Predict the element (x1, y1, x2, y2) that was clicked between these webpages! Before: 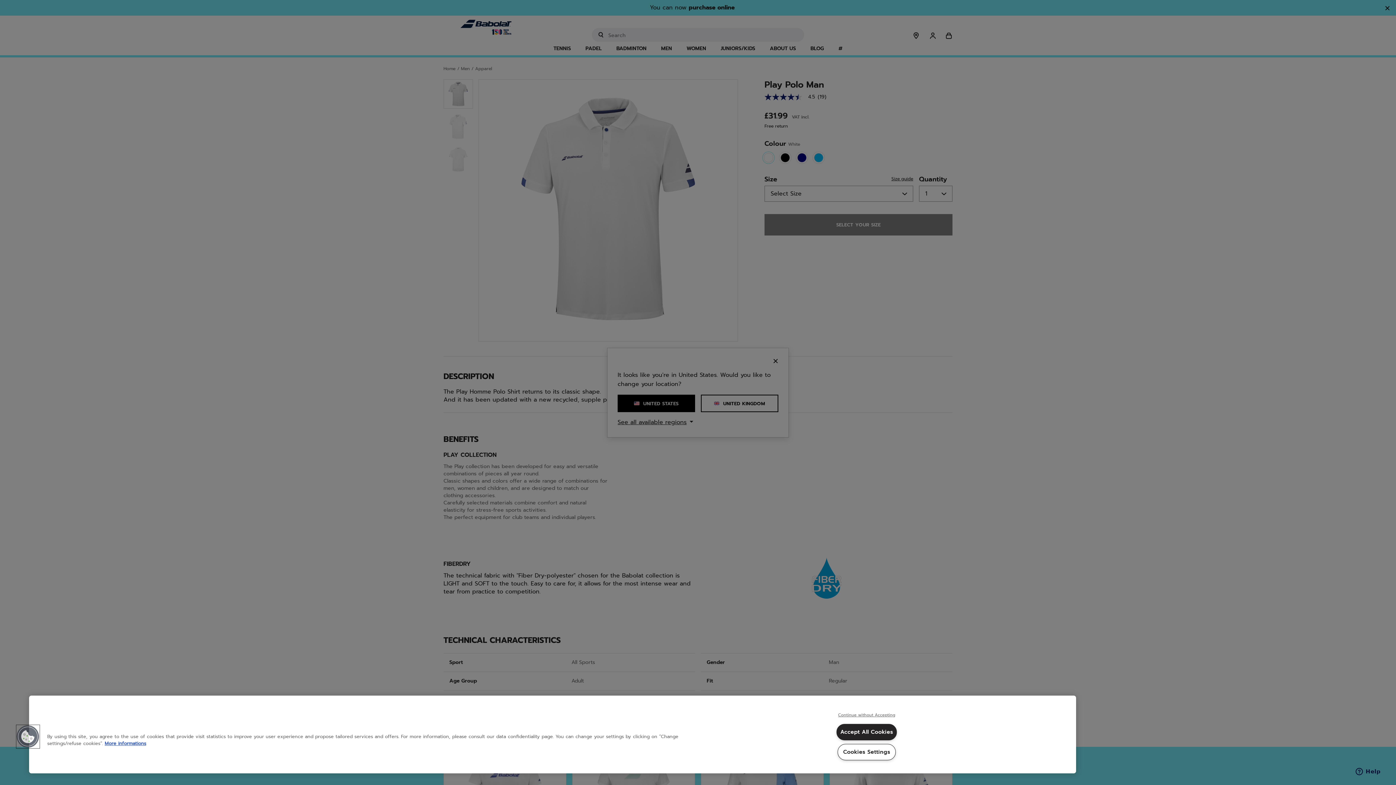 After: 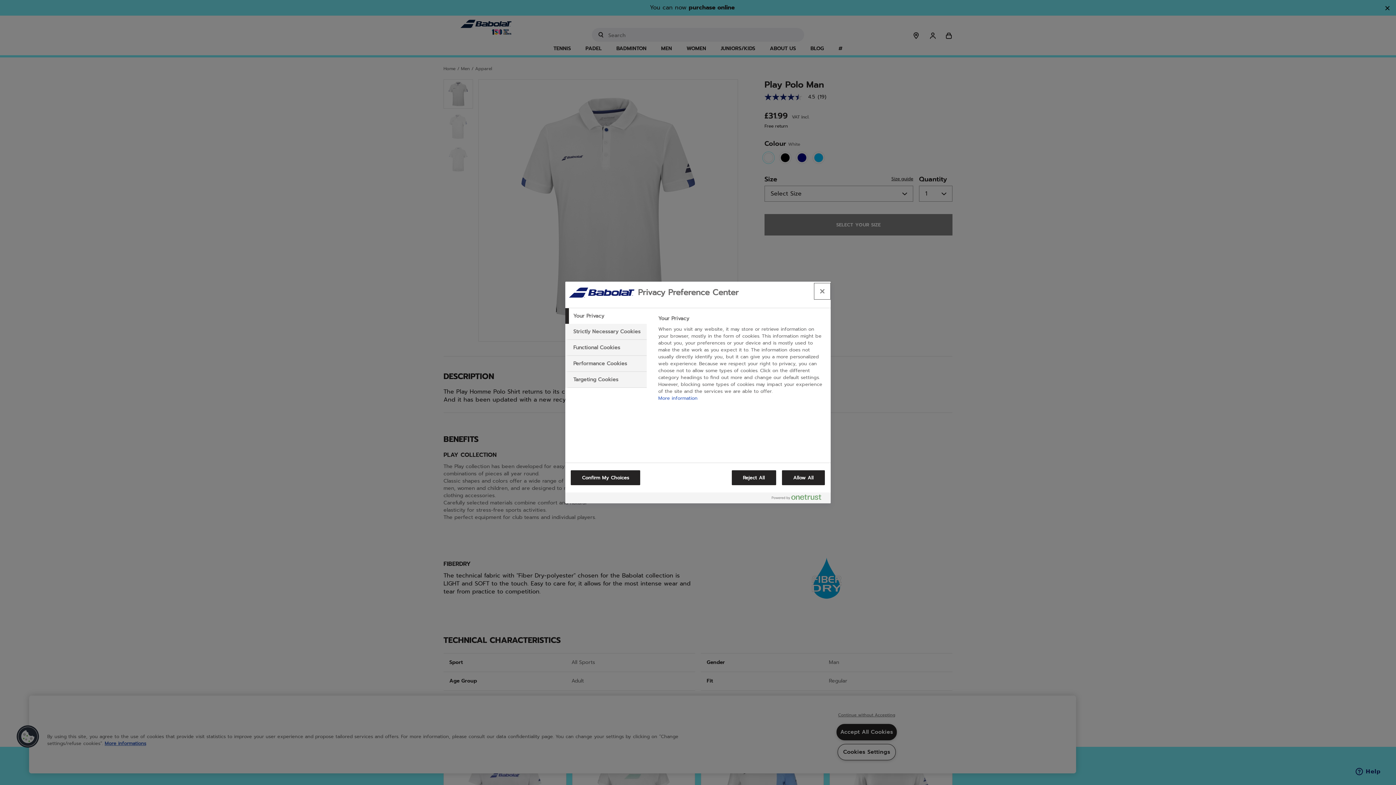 Action: label: Cookies bbox: (16, 725, 39, 748)